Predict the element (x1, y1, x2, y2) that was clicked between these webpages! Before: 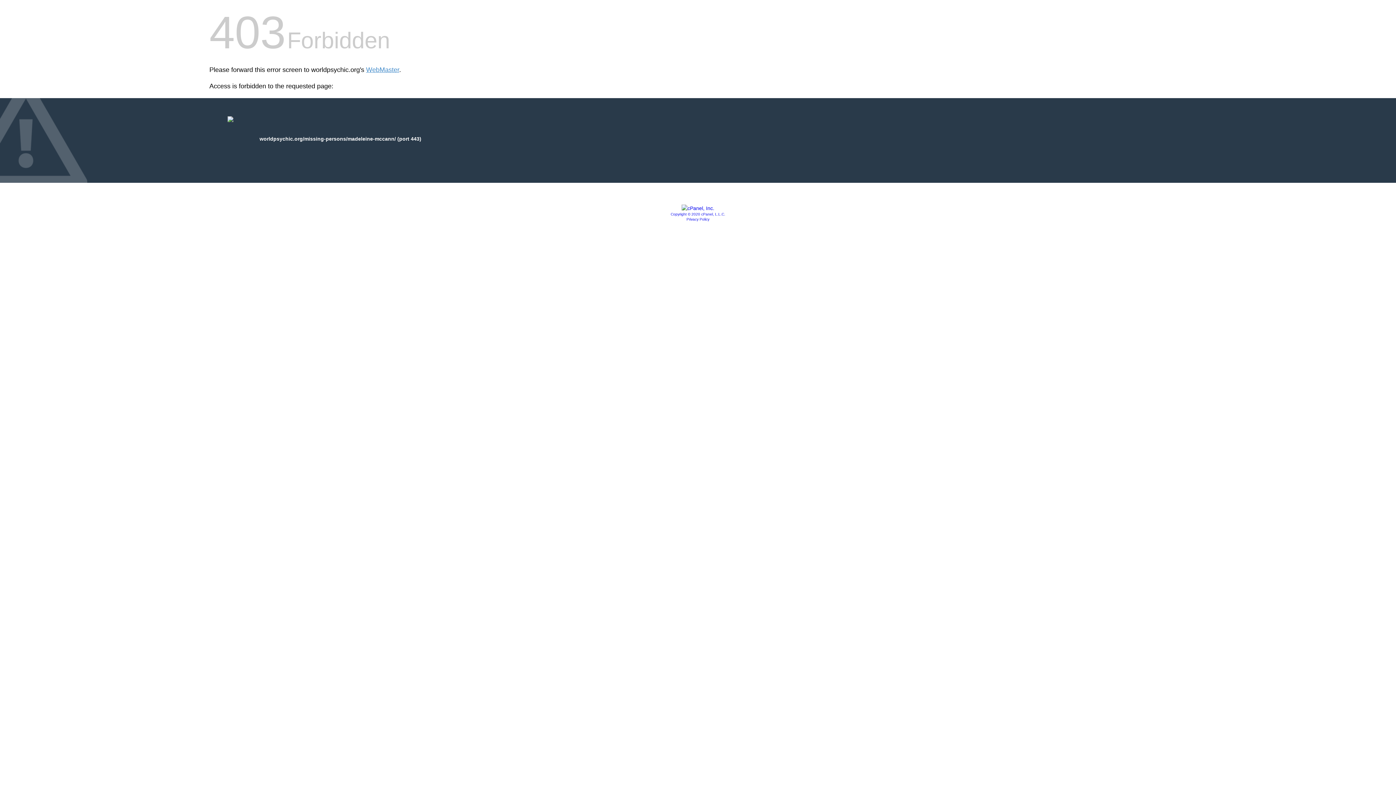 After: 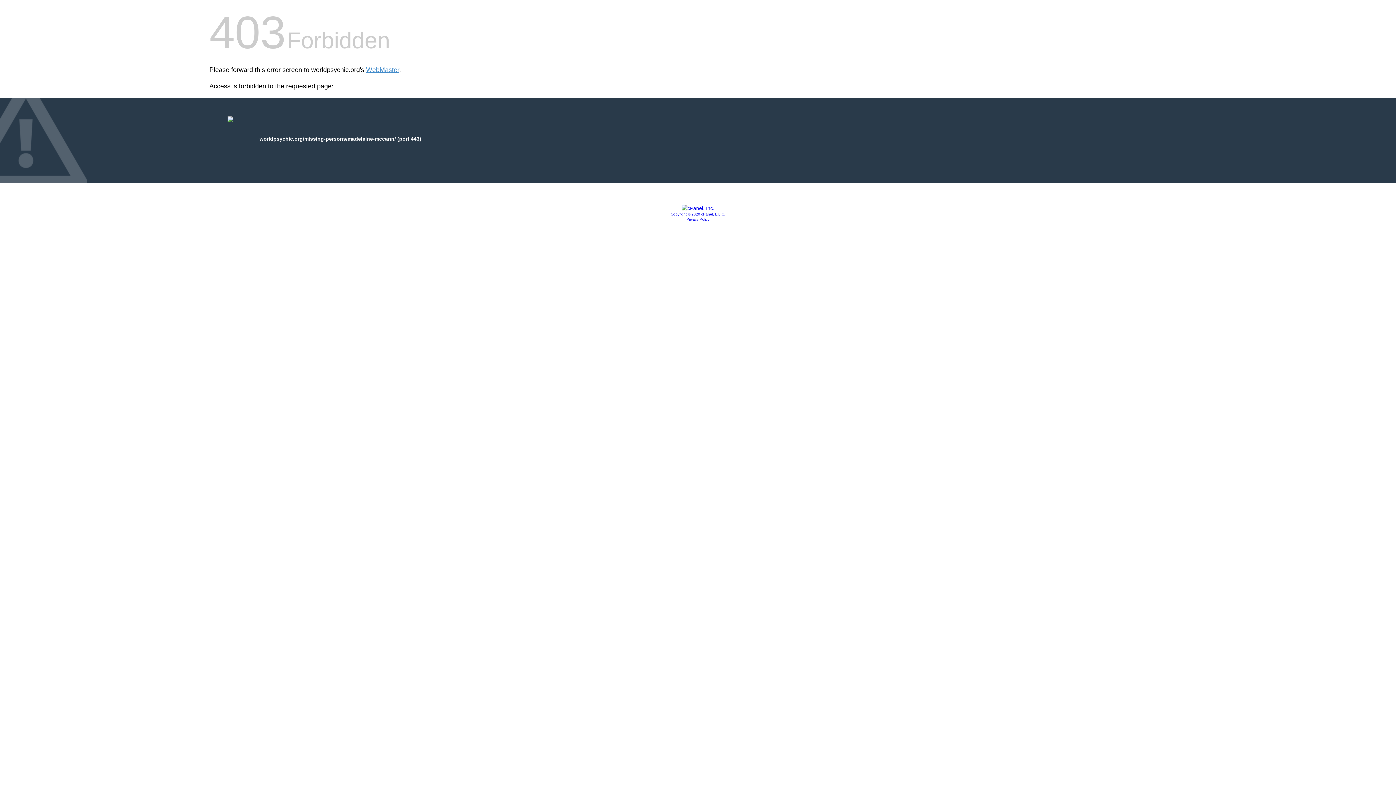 Action: bbox: (681, 205, 714, 211)